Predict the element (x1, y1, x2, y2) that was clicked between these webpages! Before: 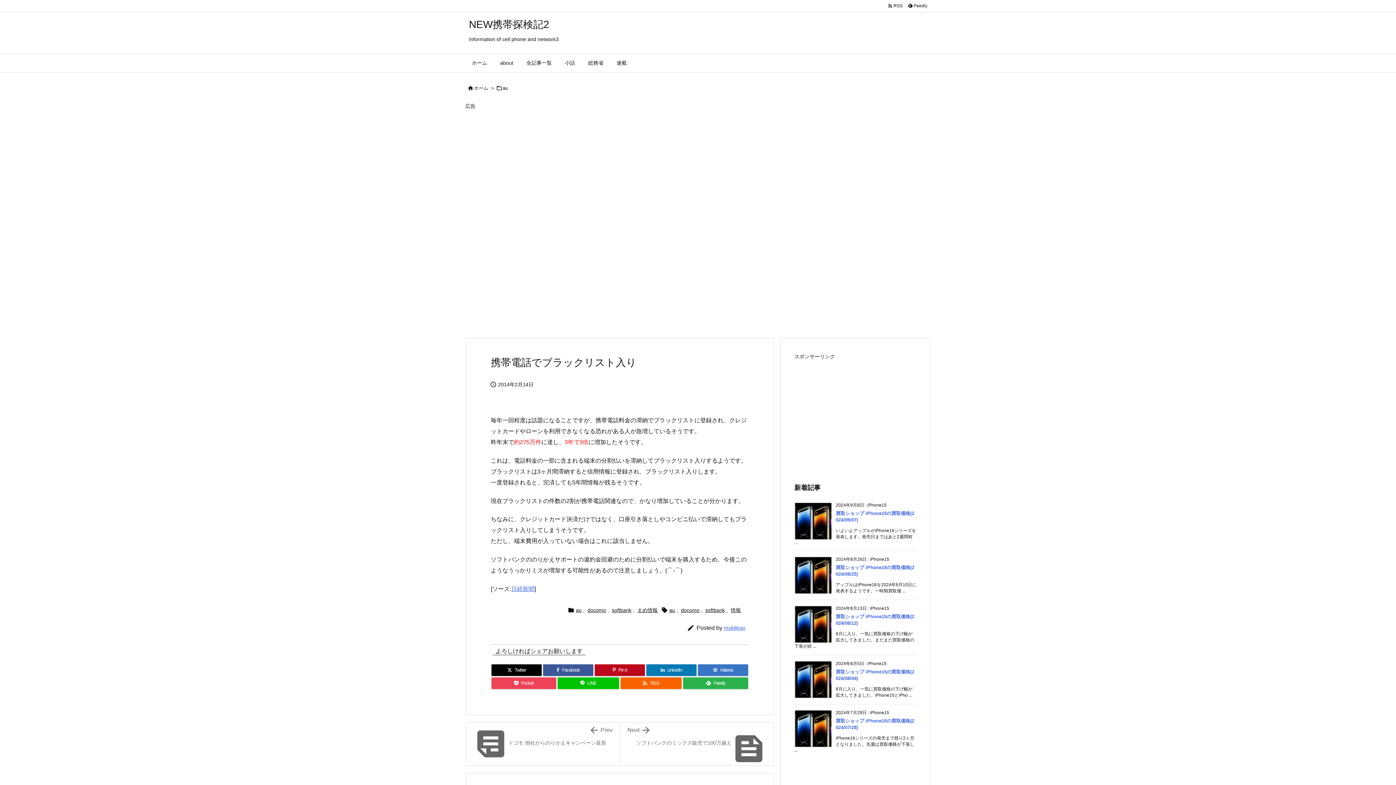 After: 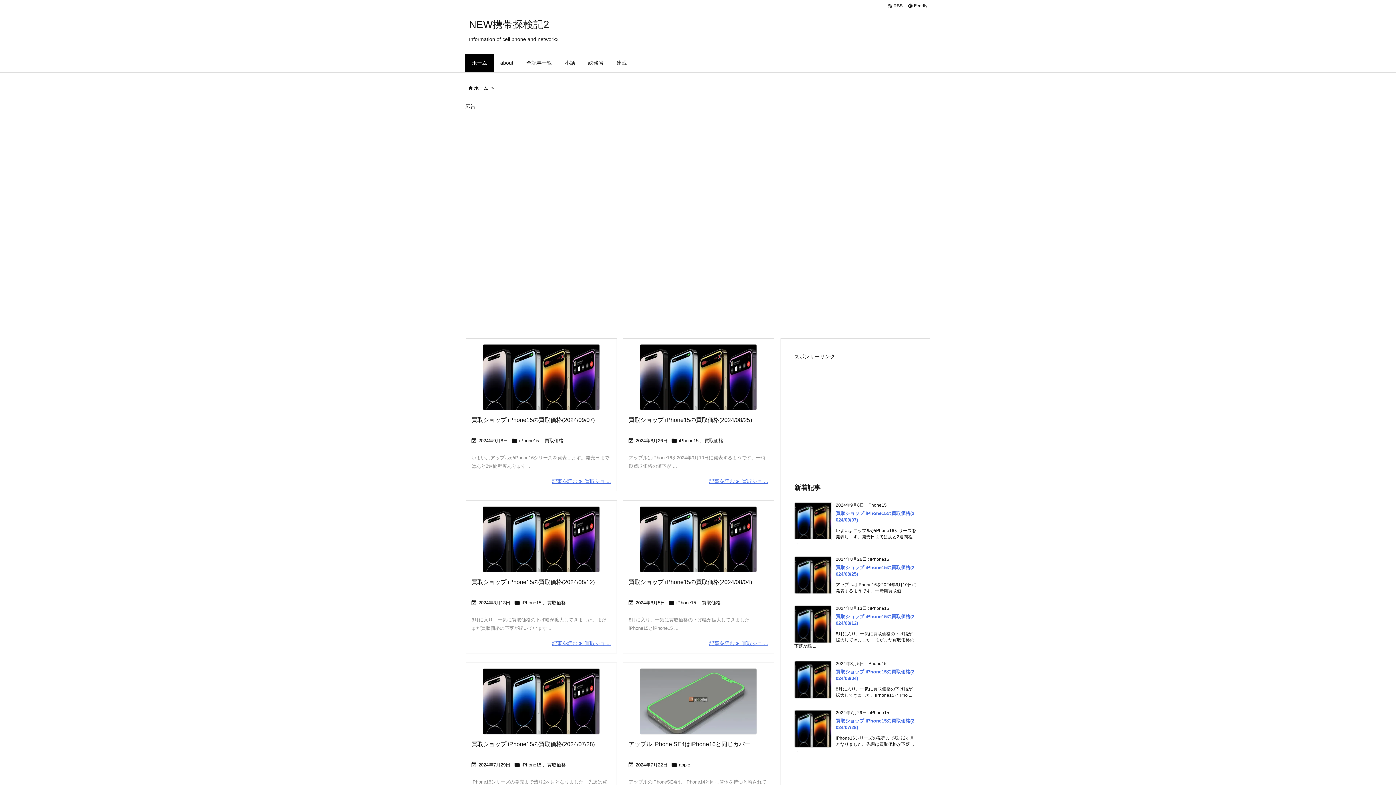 Action: bbox: (474, 85, 488, 90) label: ホーム